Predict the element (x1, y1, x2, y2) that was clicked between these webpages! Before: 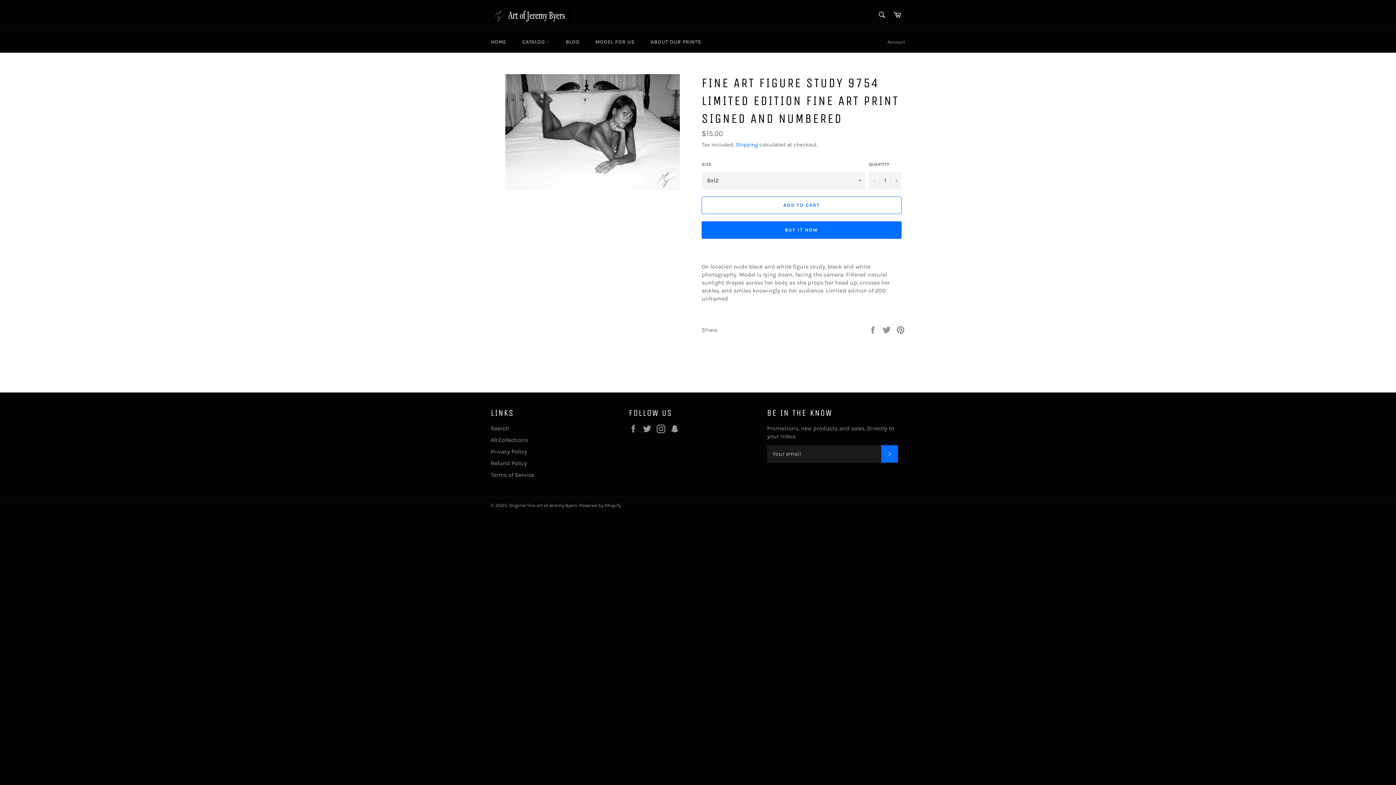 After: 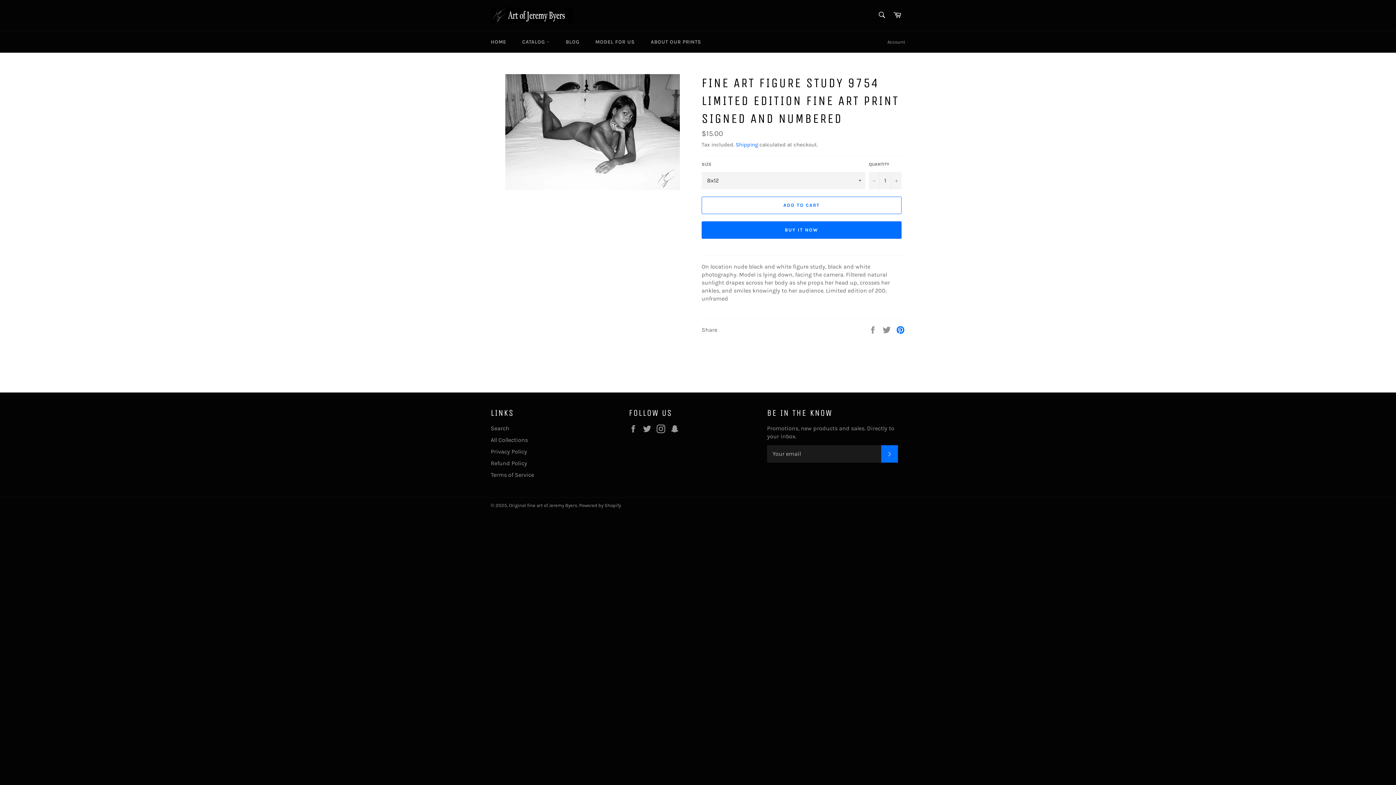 Action: label: Pin on Pinterest bbox: (896, 326, 905, 332)